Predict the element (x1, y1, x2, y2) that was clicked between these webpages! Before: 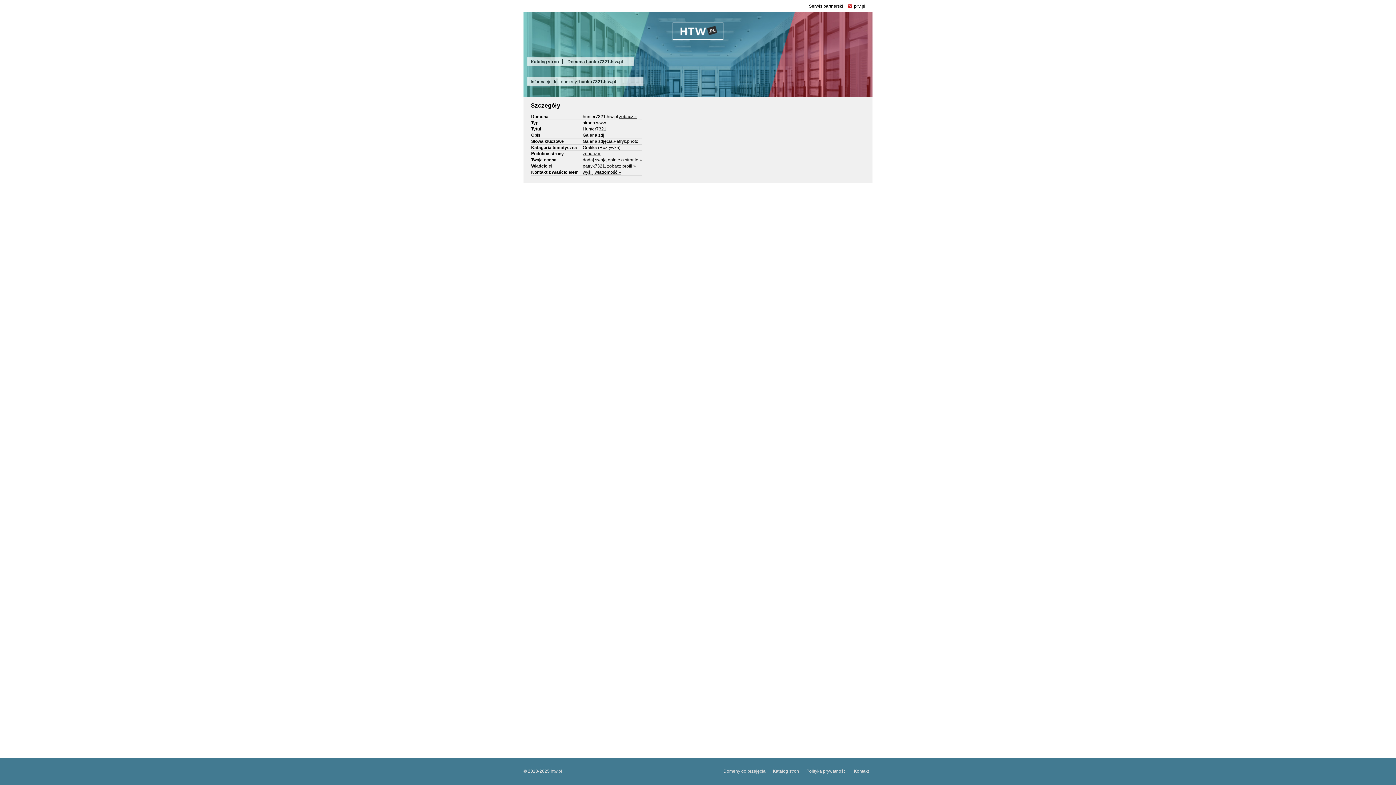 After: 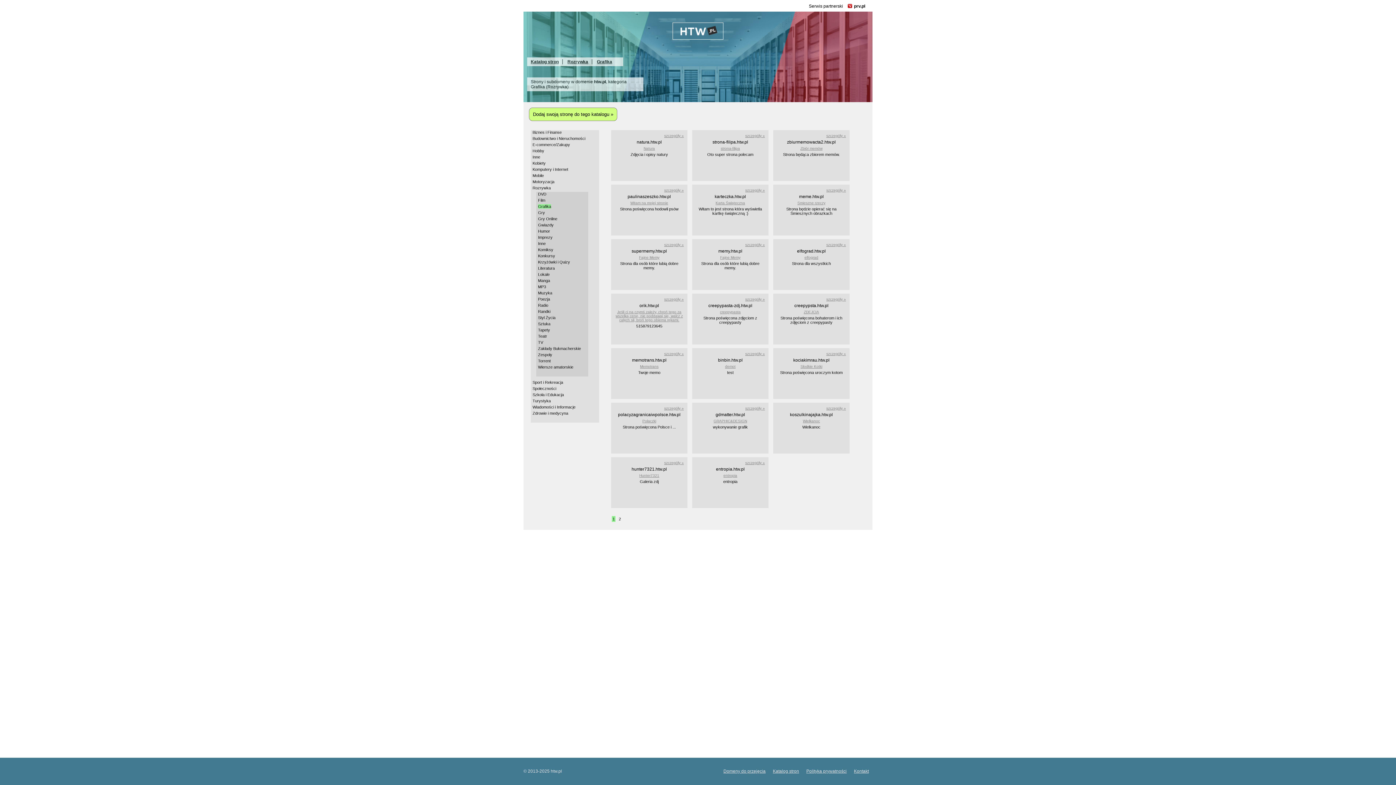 Action: label: zobacz » bbox: (582, 151, 600, 156)